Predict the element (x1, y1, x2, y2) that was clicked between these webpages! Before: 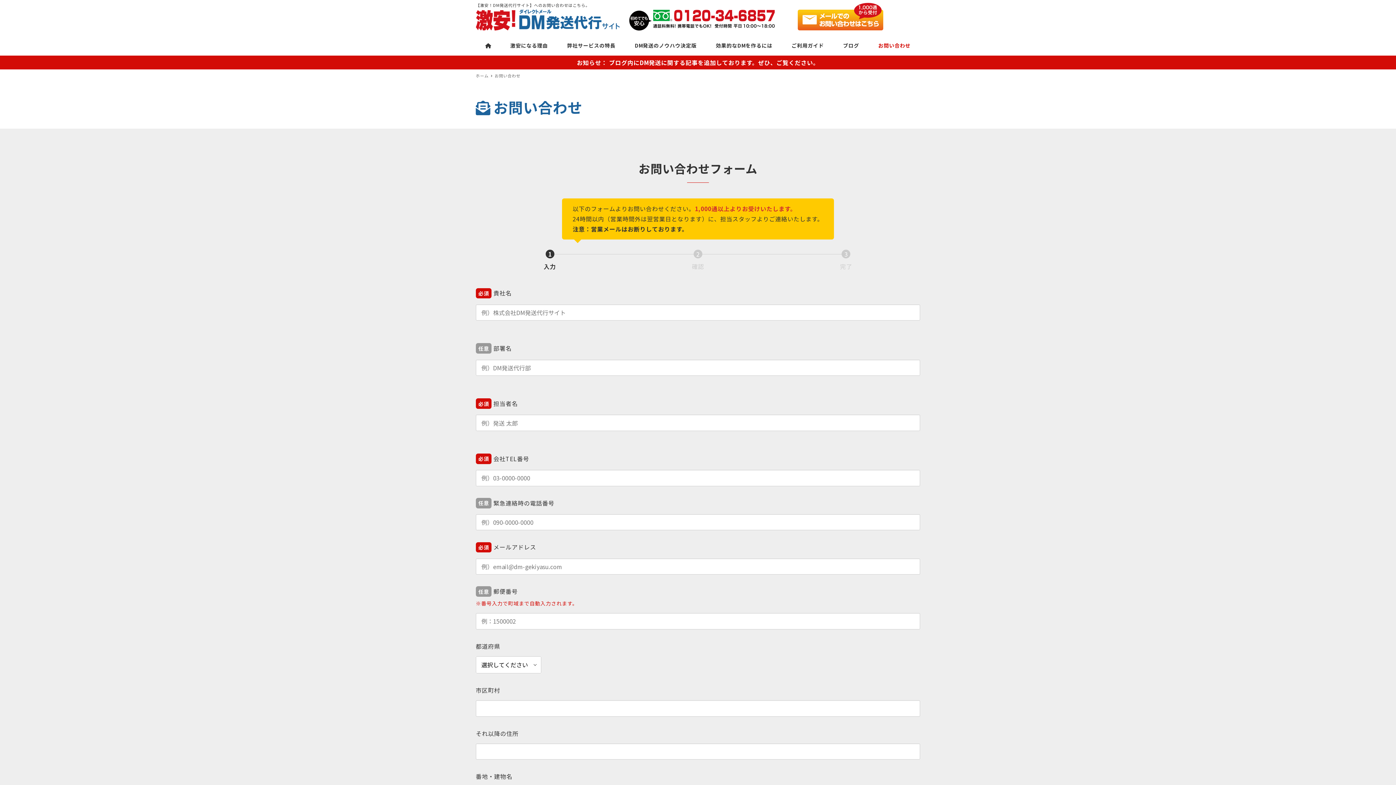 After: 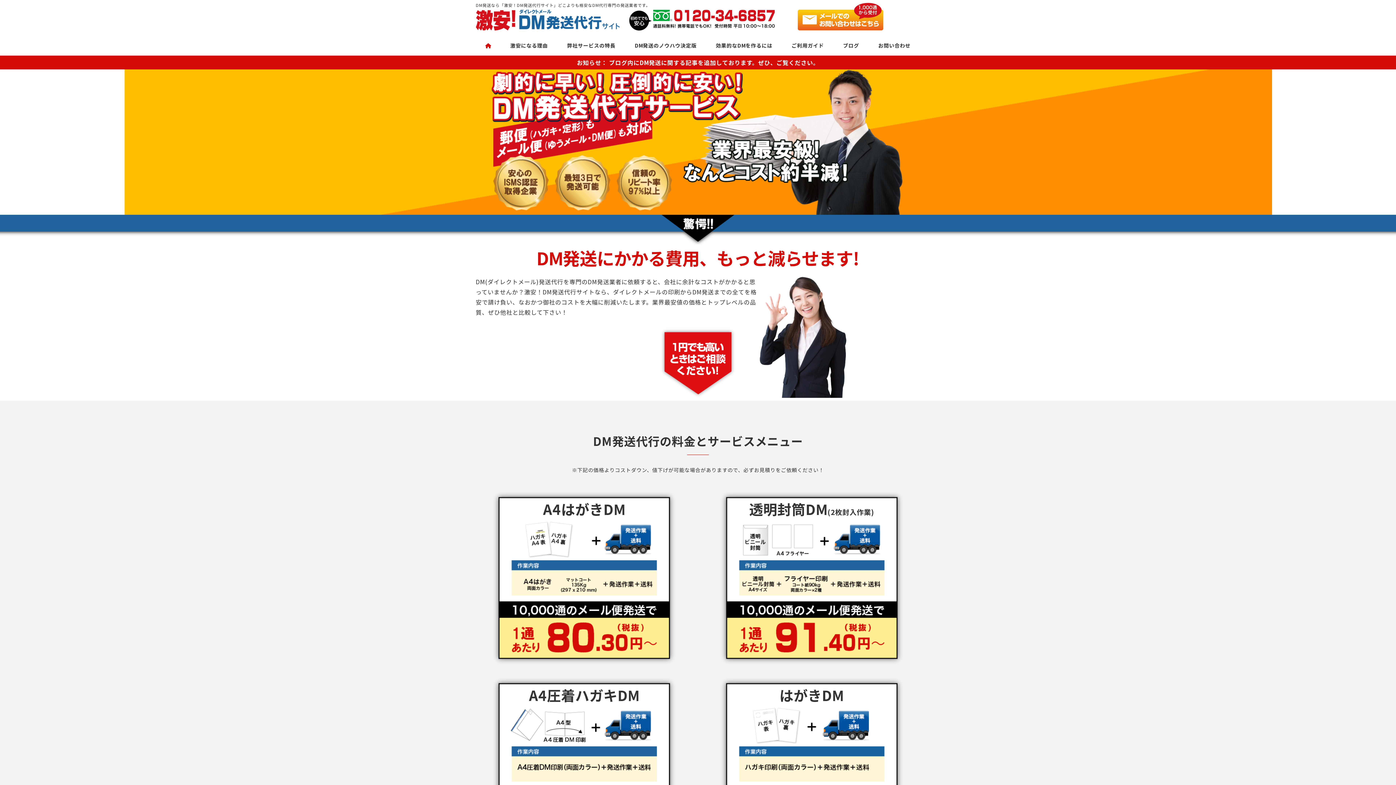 Action: bbox: (475, 12, 619, 24)